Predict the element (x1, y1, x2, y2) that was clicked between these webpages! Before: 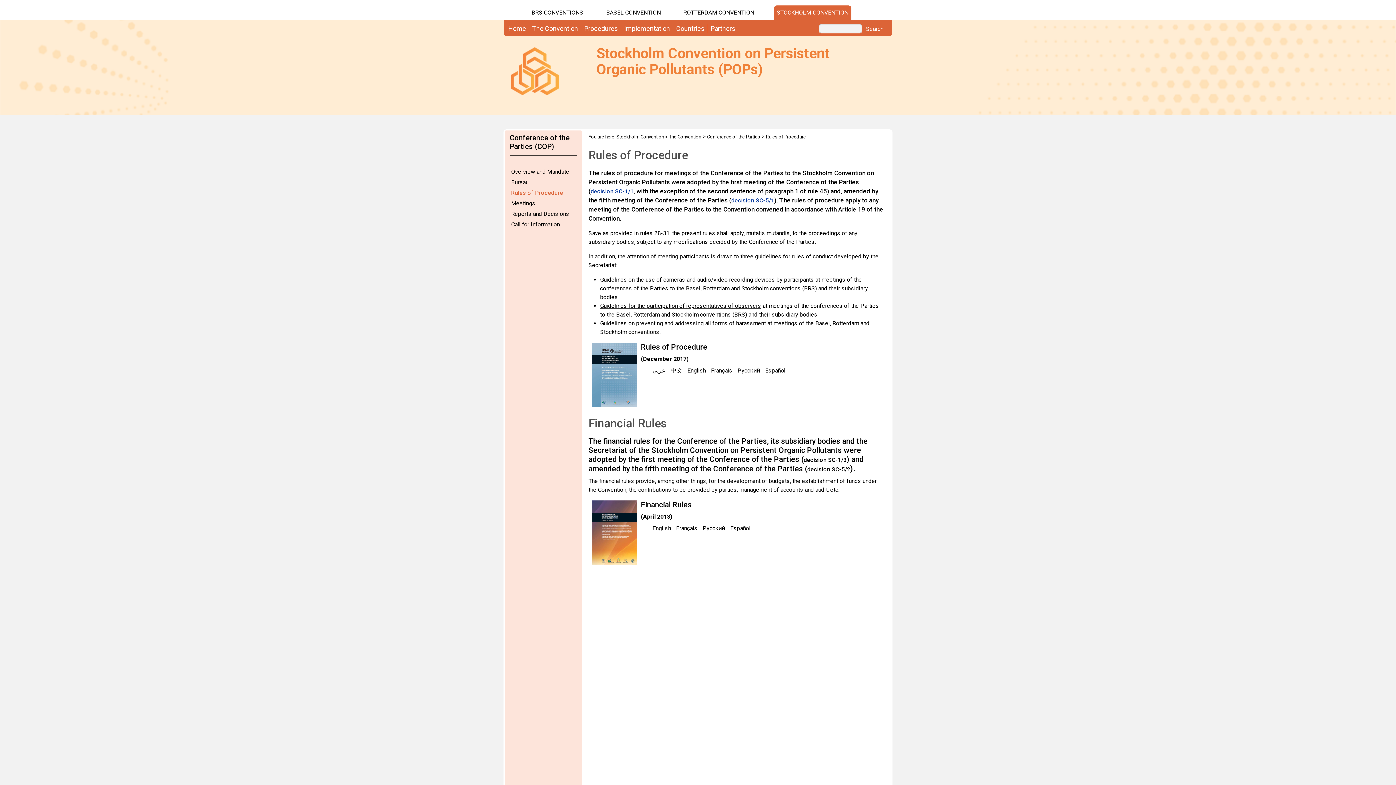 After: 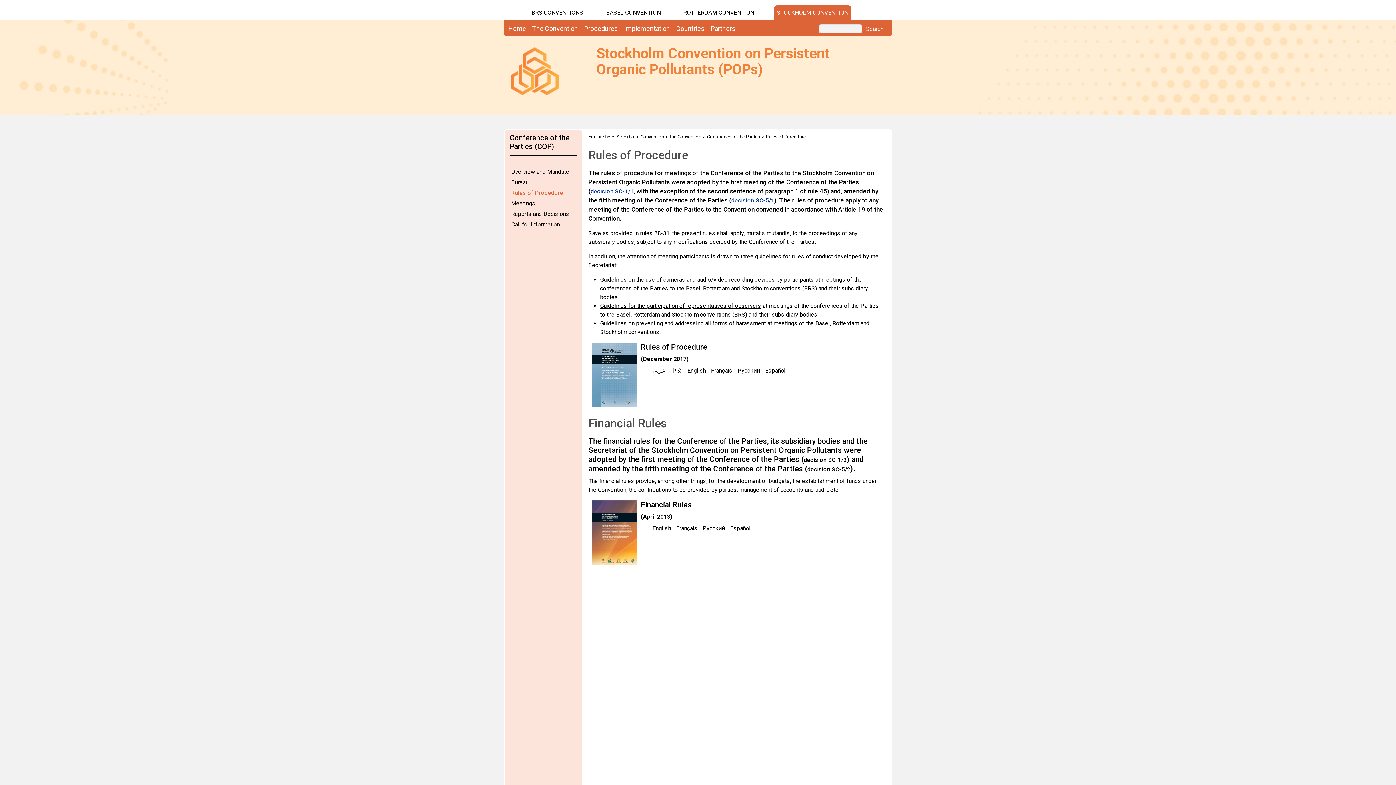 Action: bbox: (766, 134, 806, 139) label: Rules of Procedure